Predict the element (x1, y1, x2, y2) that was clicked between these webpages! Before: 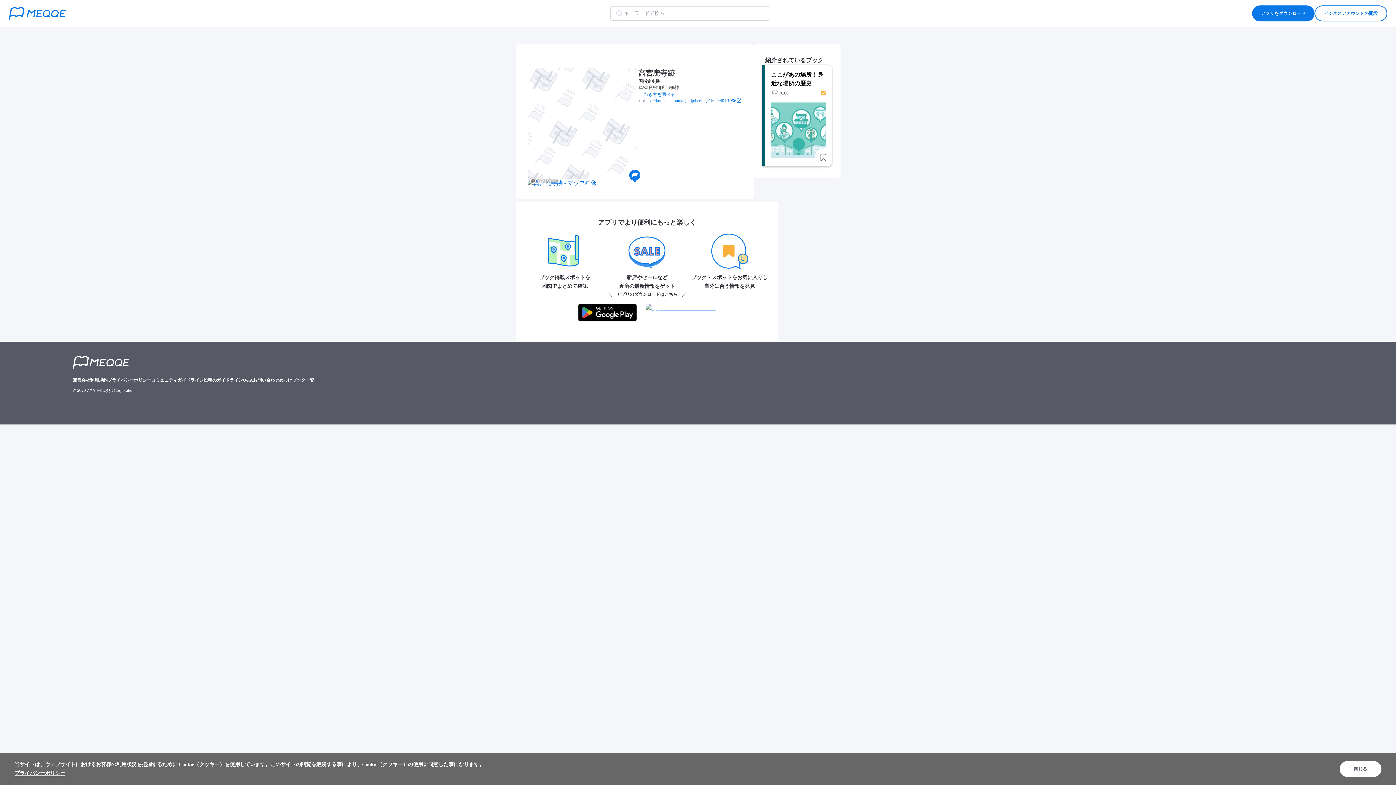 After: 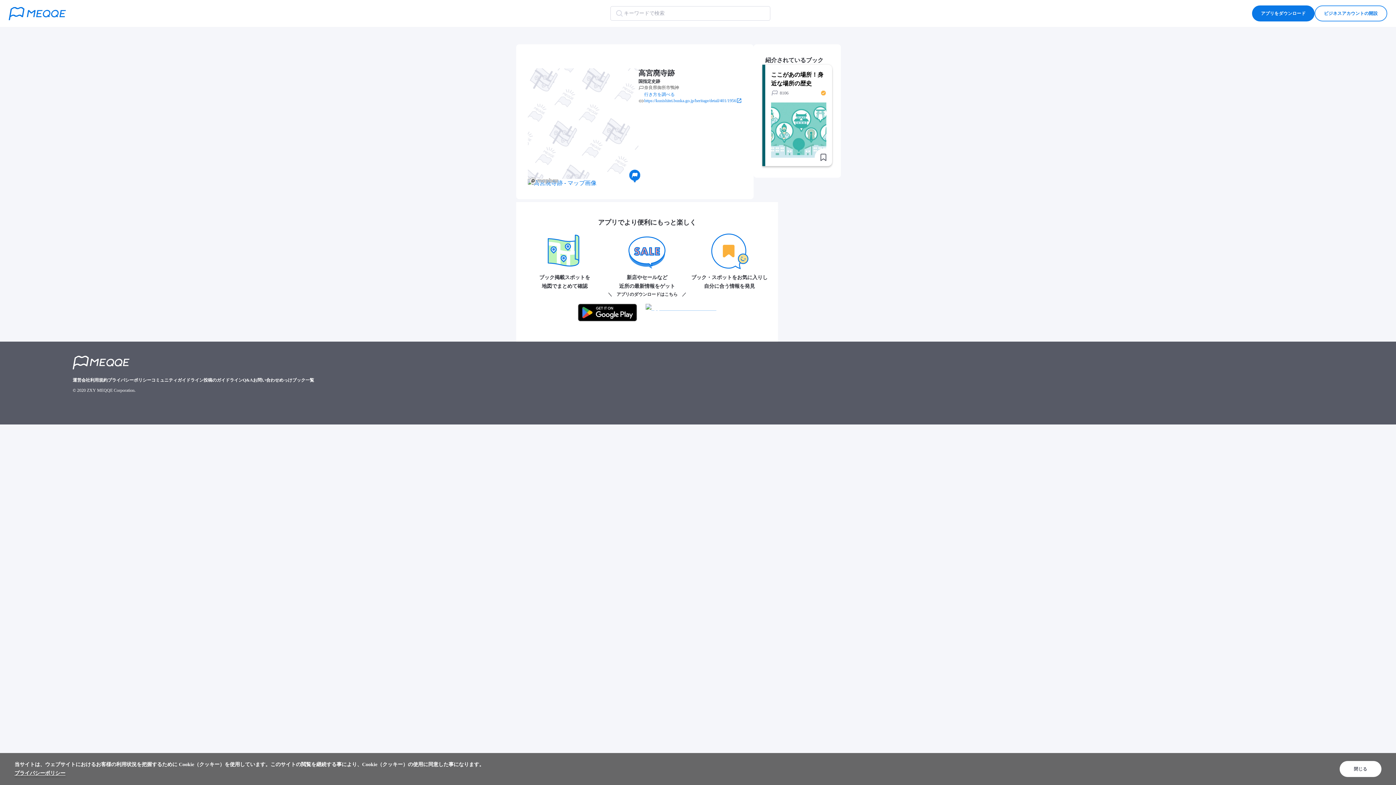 Action: bbox: (1314, 5, 1387, 21) label: ビジネスアカウントの開設